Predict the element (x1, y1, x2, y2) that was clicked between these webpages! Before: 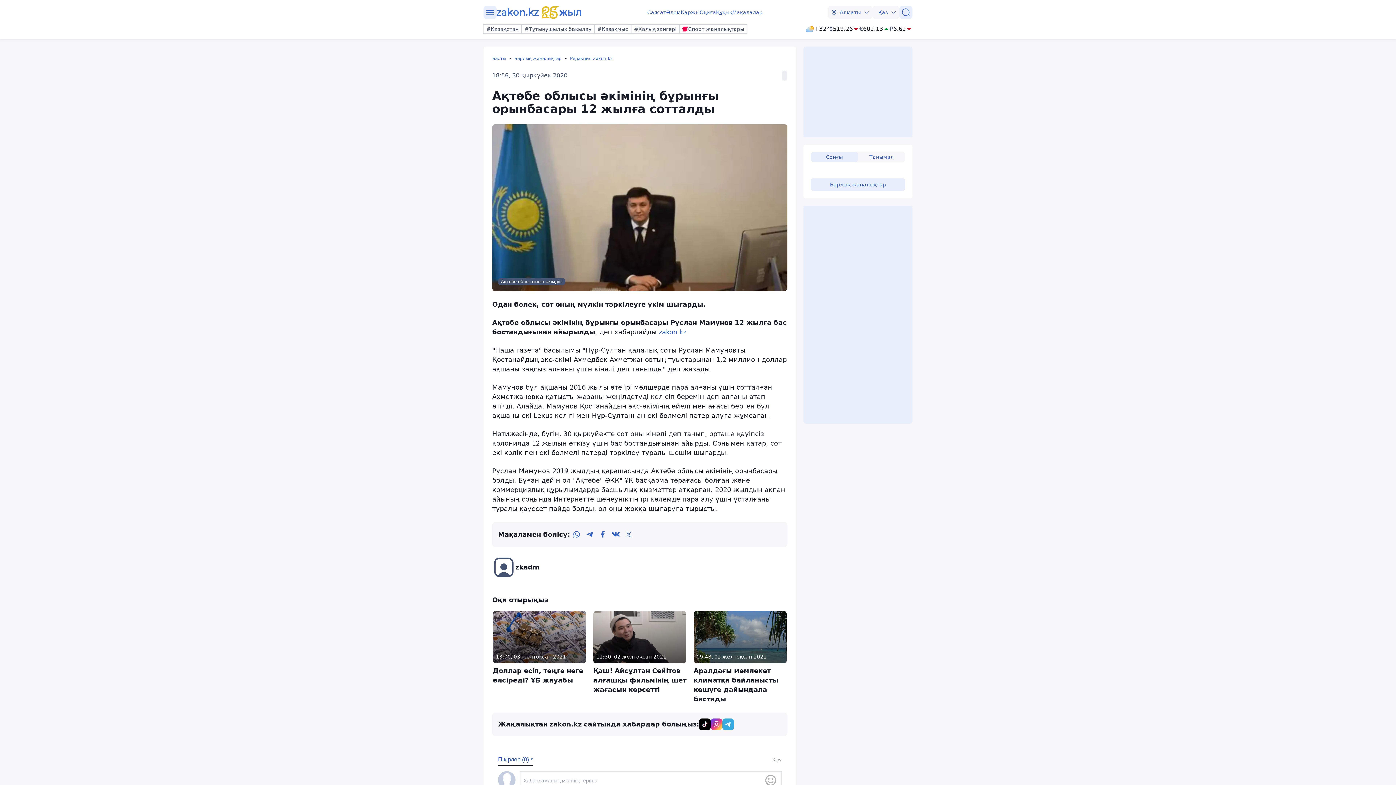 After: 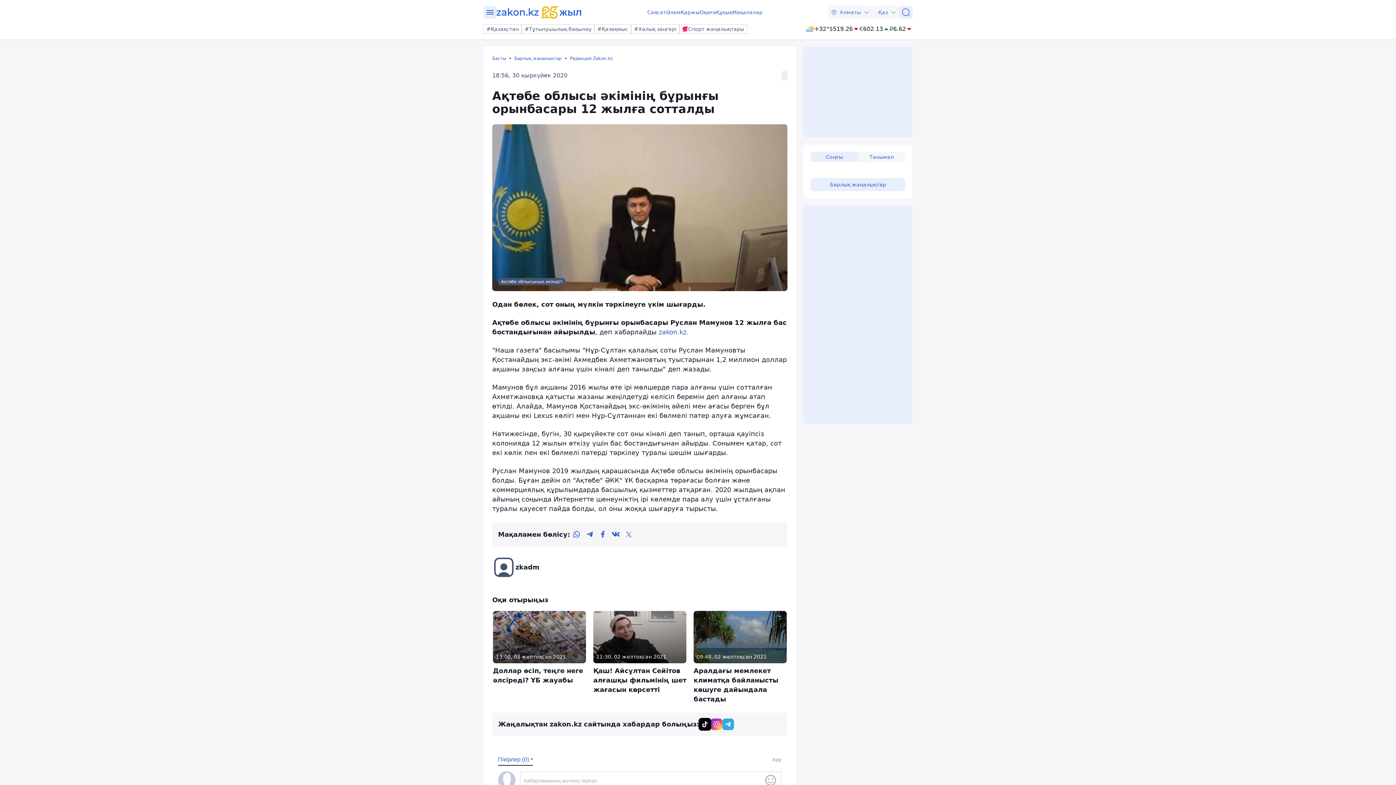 Action: bbox: (699, 718, 710, 730)